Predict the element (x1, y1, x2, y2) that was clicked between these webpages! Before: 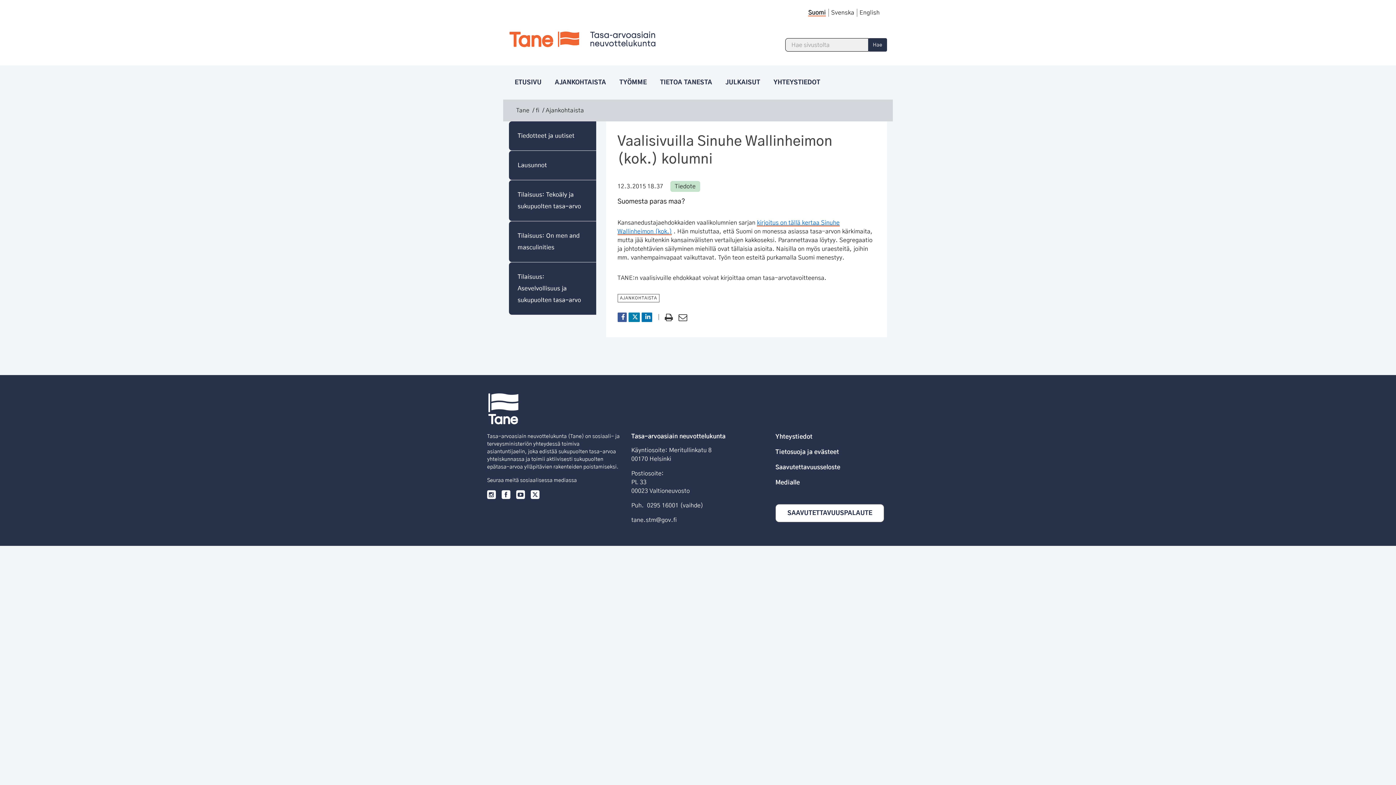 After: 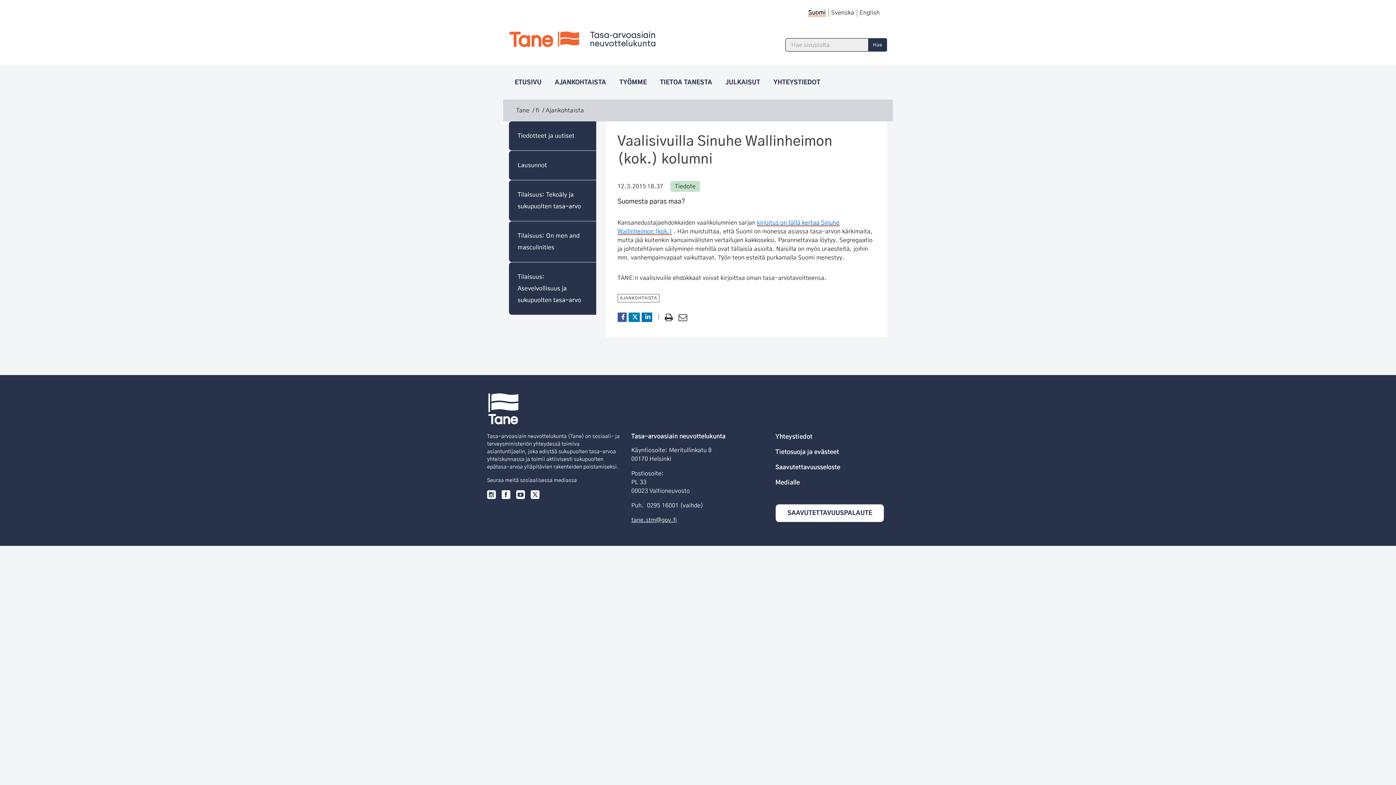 Action: bbox: (631, 517, 676, 523) label: tane.stm@gov.fi